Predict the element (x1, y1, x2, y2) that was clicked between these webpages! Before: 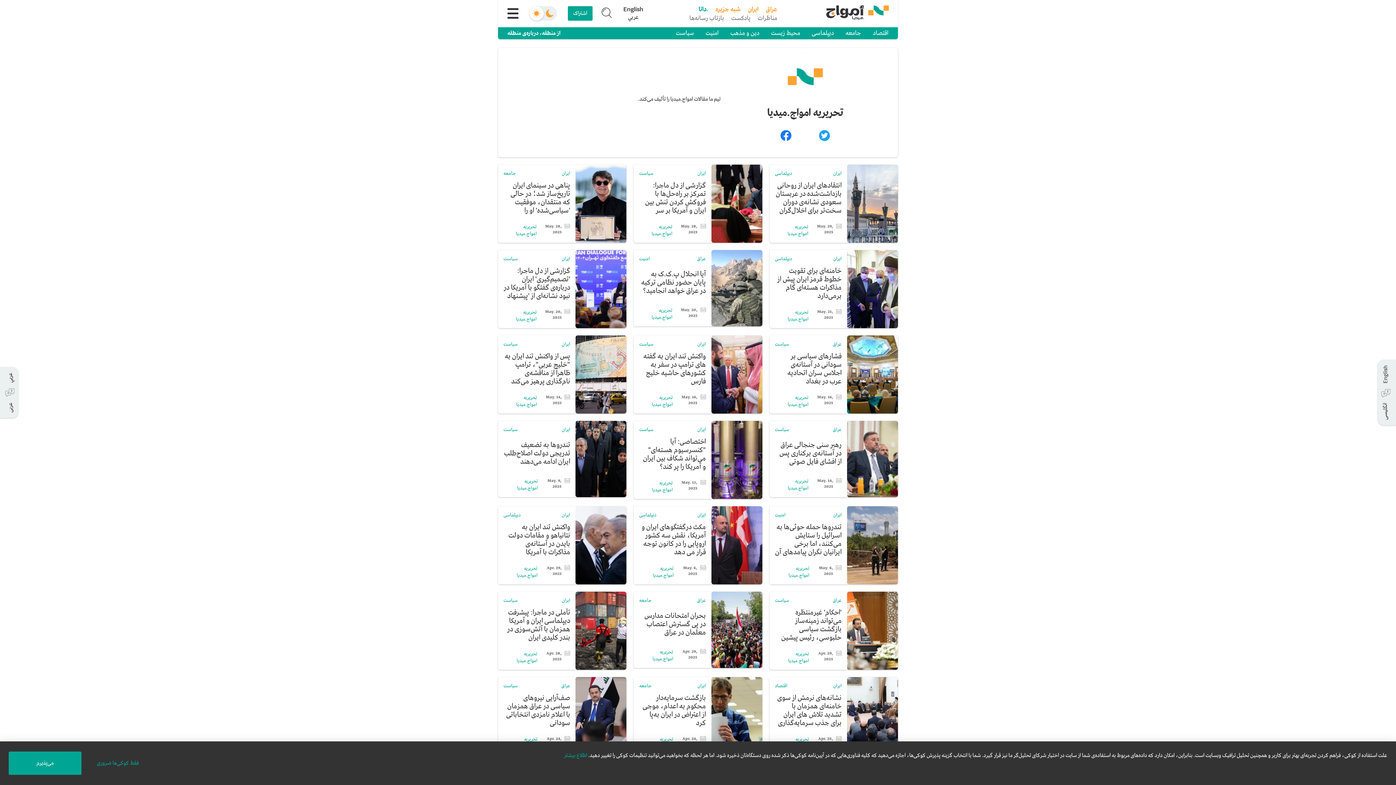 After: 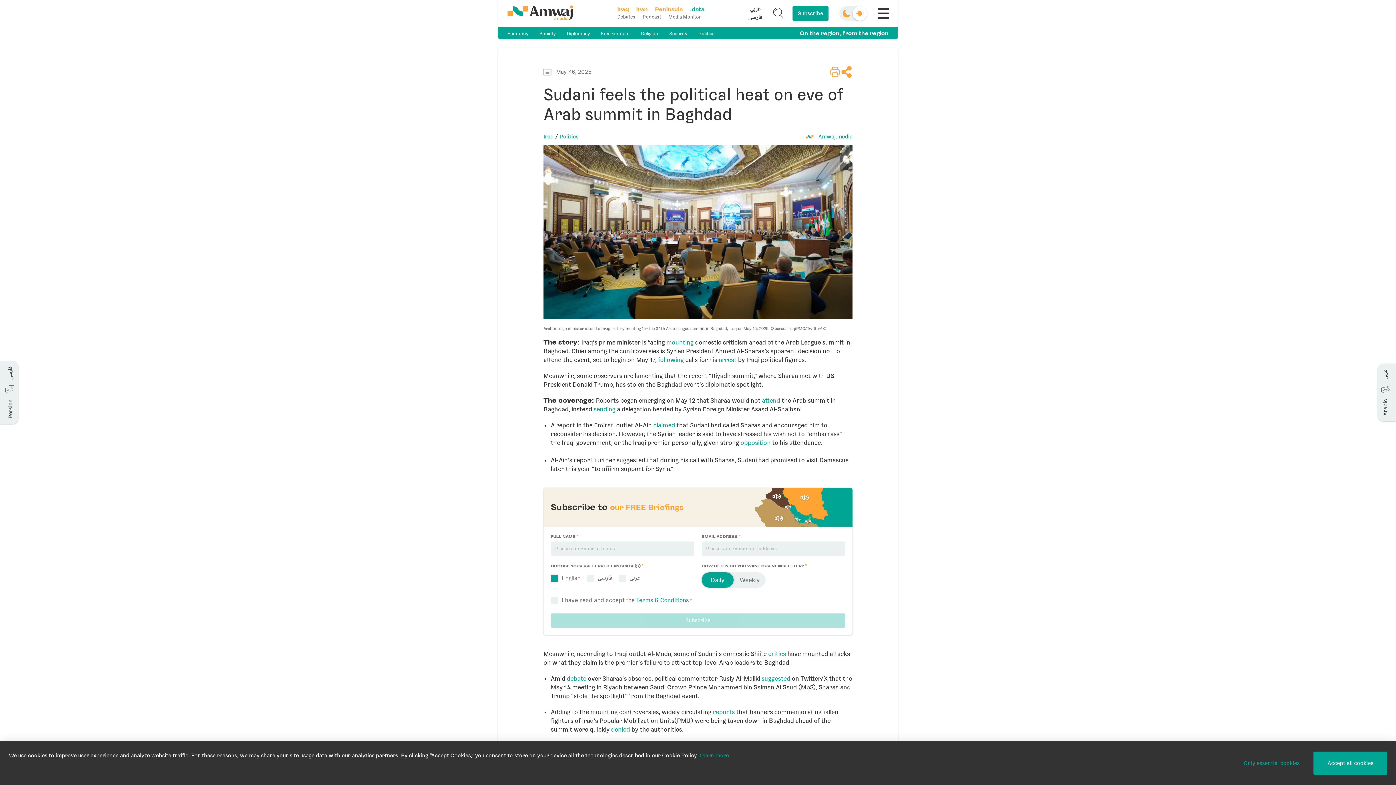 Action: label: عراق
سیاست
فشارهای سیاسی بر سودانی در آستانه‌ی اجلاس سران اتحادیه عرب در بغداد
May. 16, 2025
تحریریه امواج.میدیا bbox: (769, 335, 898, 413)